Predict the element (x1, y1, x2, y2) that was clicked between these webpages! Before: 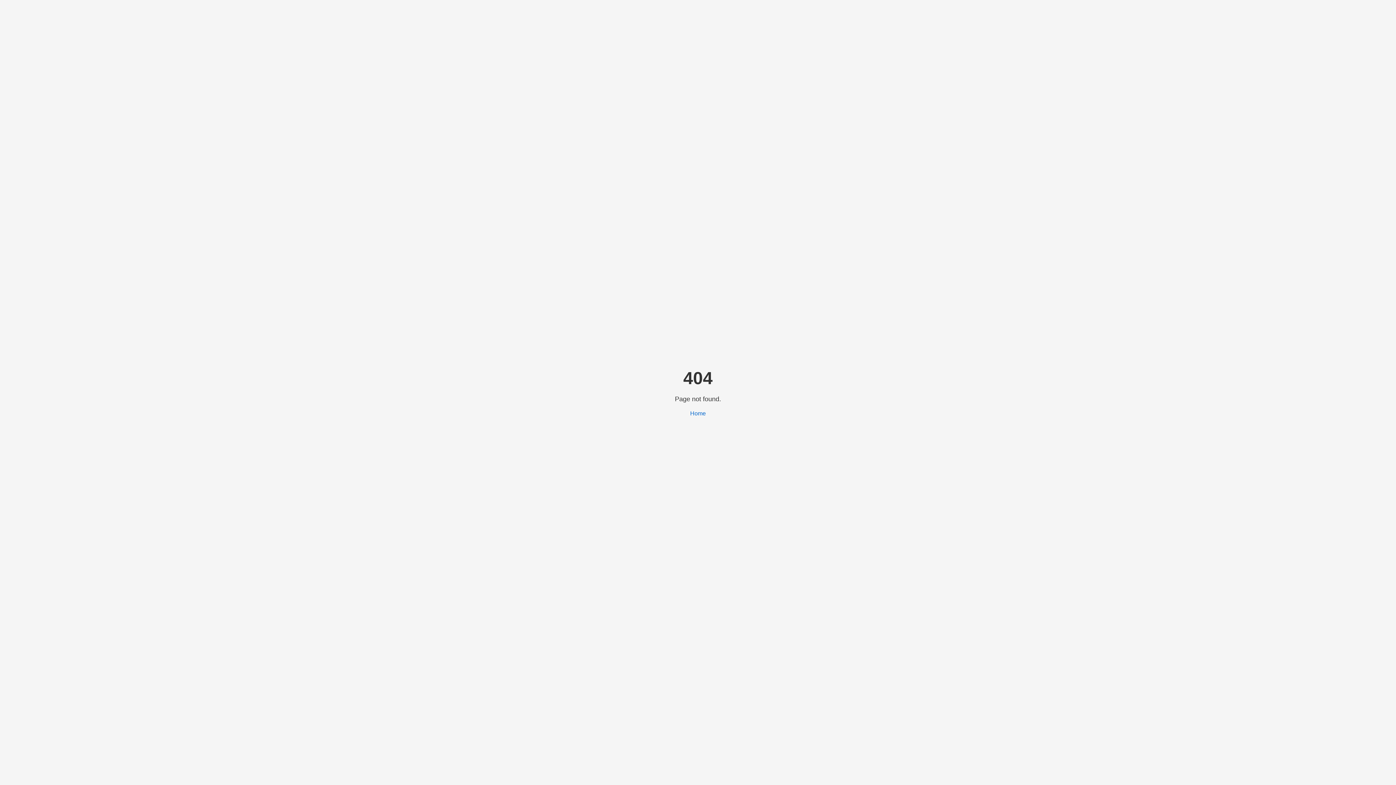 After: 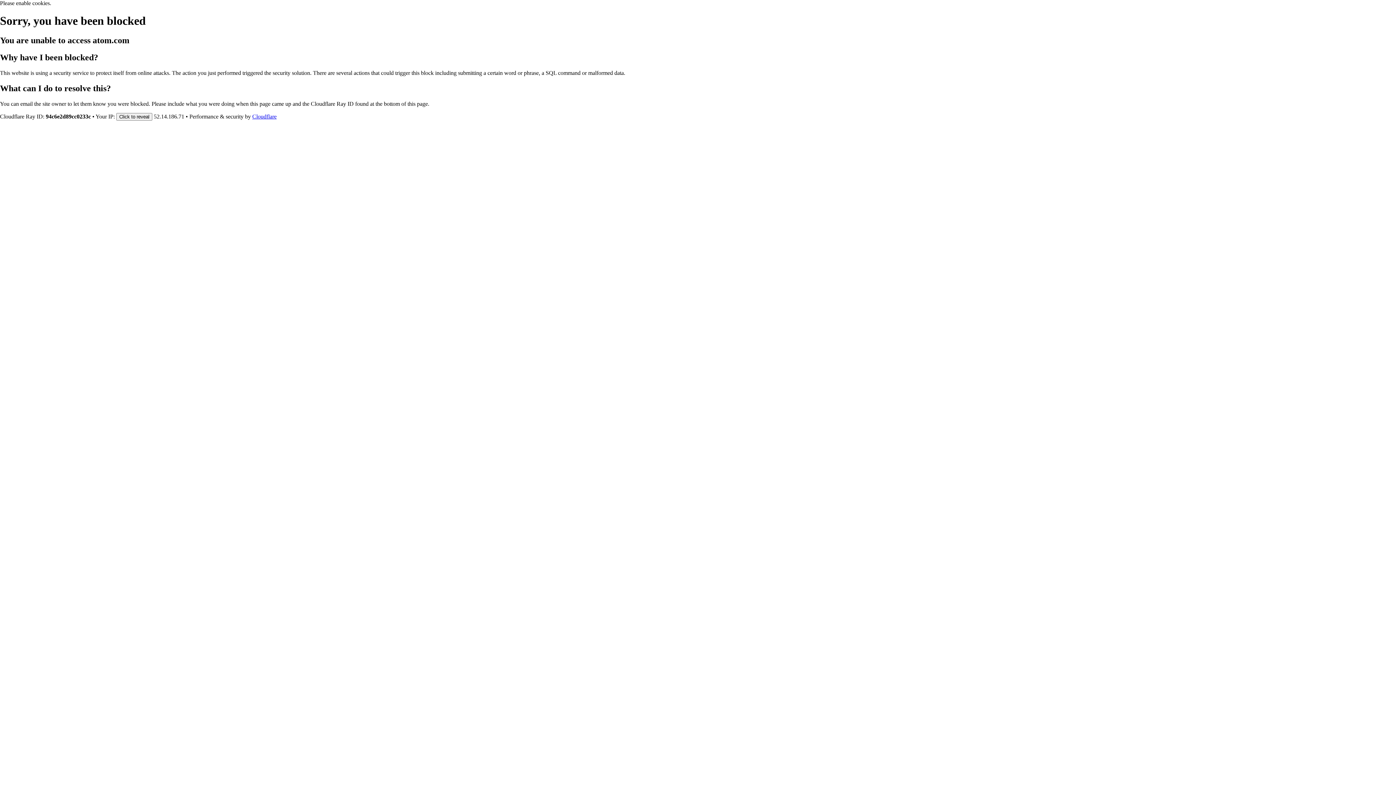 Action: label: Home bbox: (690, 410, 706, 416)